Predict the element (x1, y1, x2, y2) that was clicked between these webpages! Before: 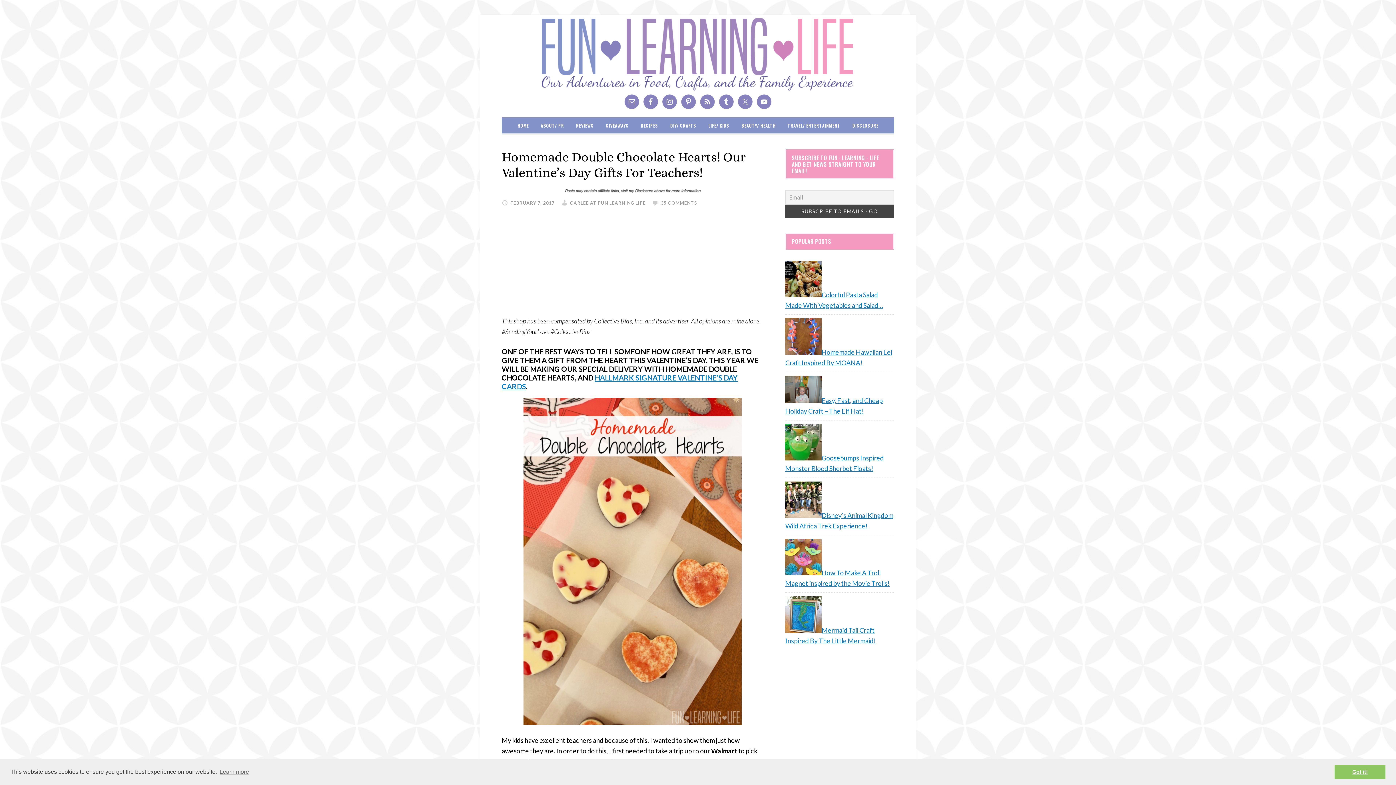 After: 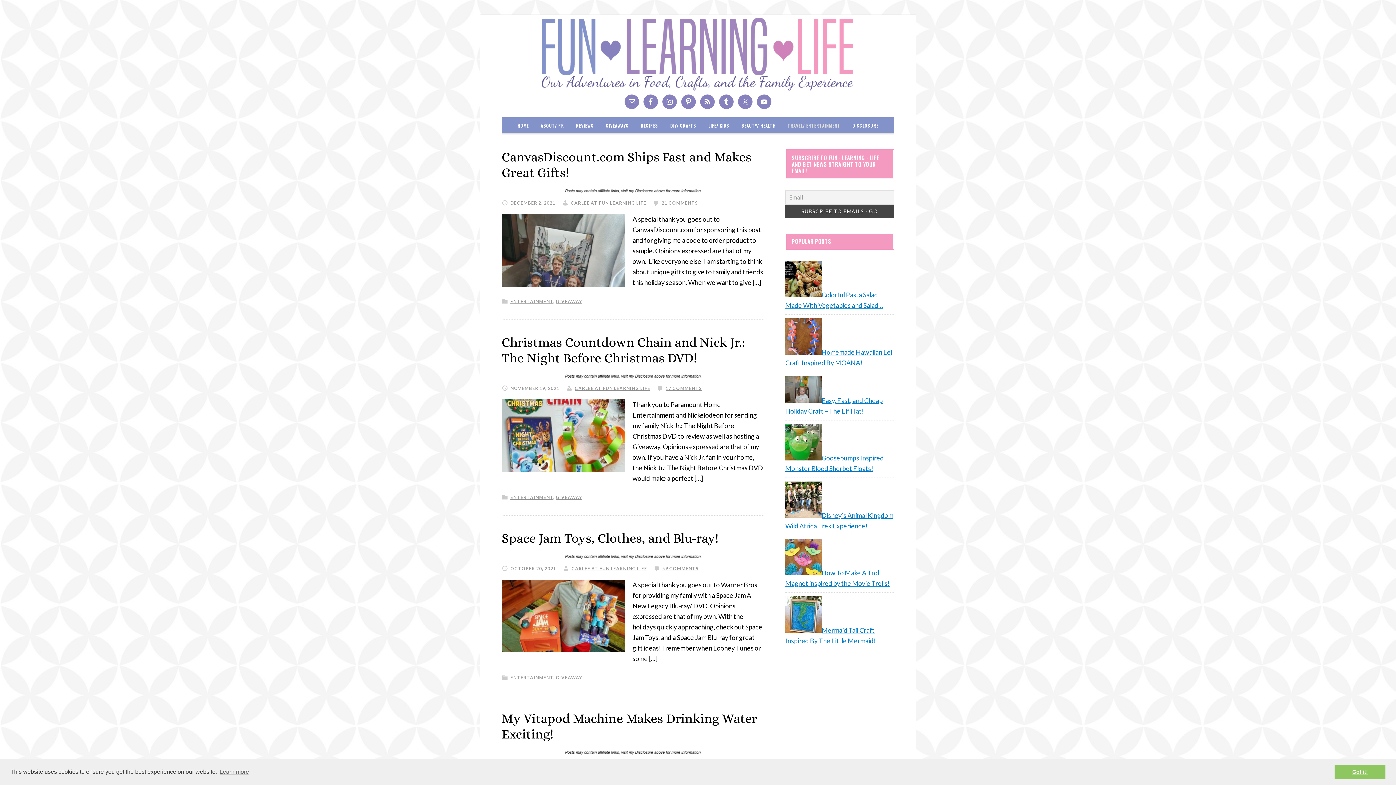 Action: bbox: (782, 118, 846, 133) label: TRAVEL/ ENTERTAINMENT